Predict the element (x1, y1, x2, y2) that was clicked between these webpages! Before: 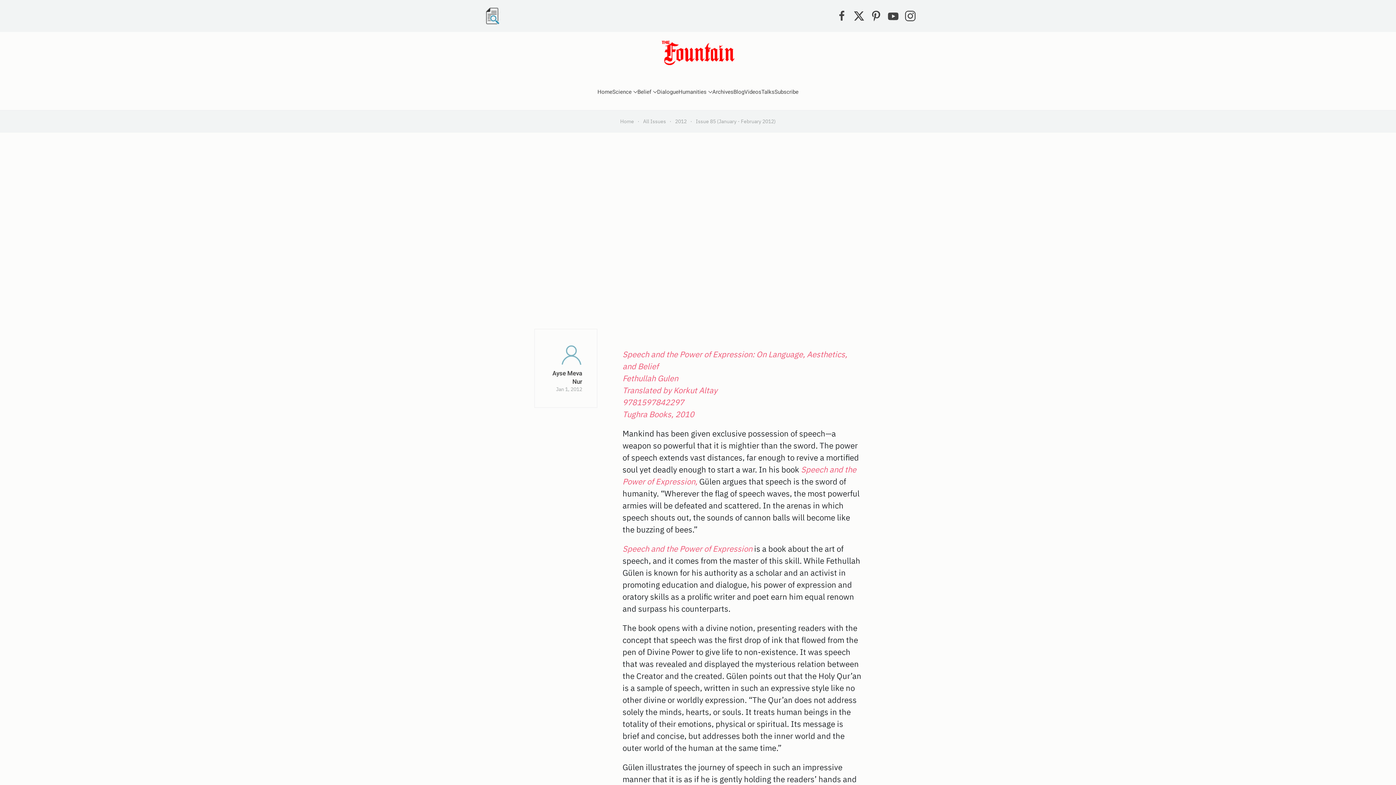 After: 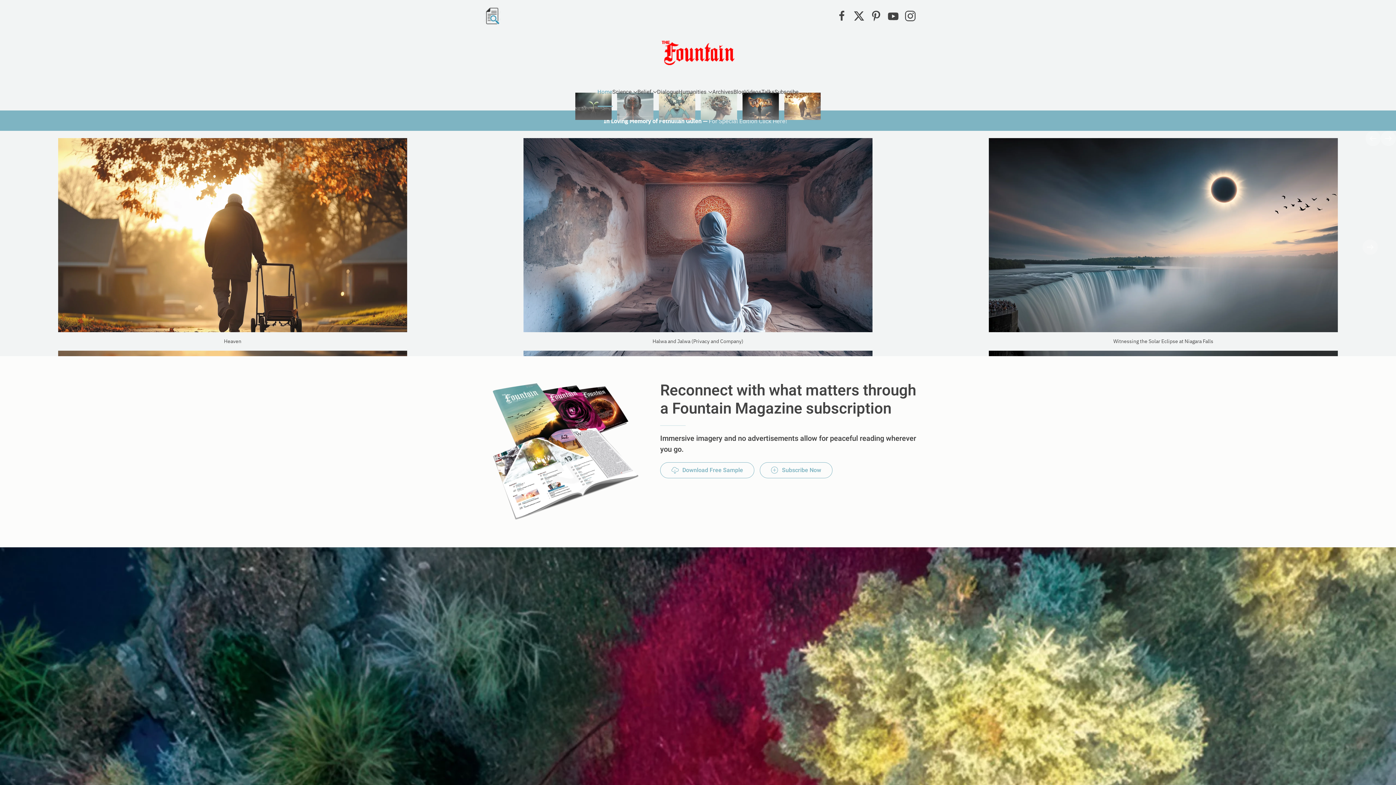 Action: bbox: (620, 118, 634, 124) label: Home